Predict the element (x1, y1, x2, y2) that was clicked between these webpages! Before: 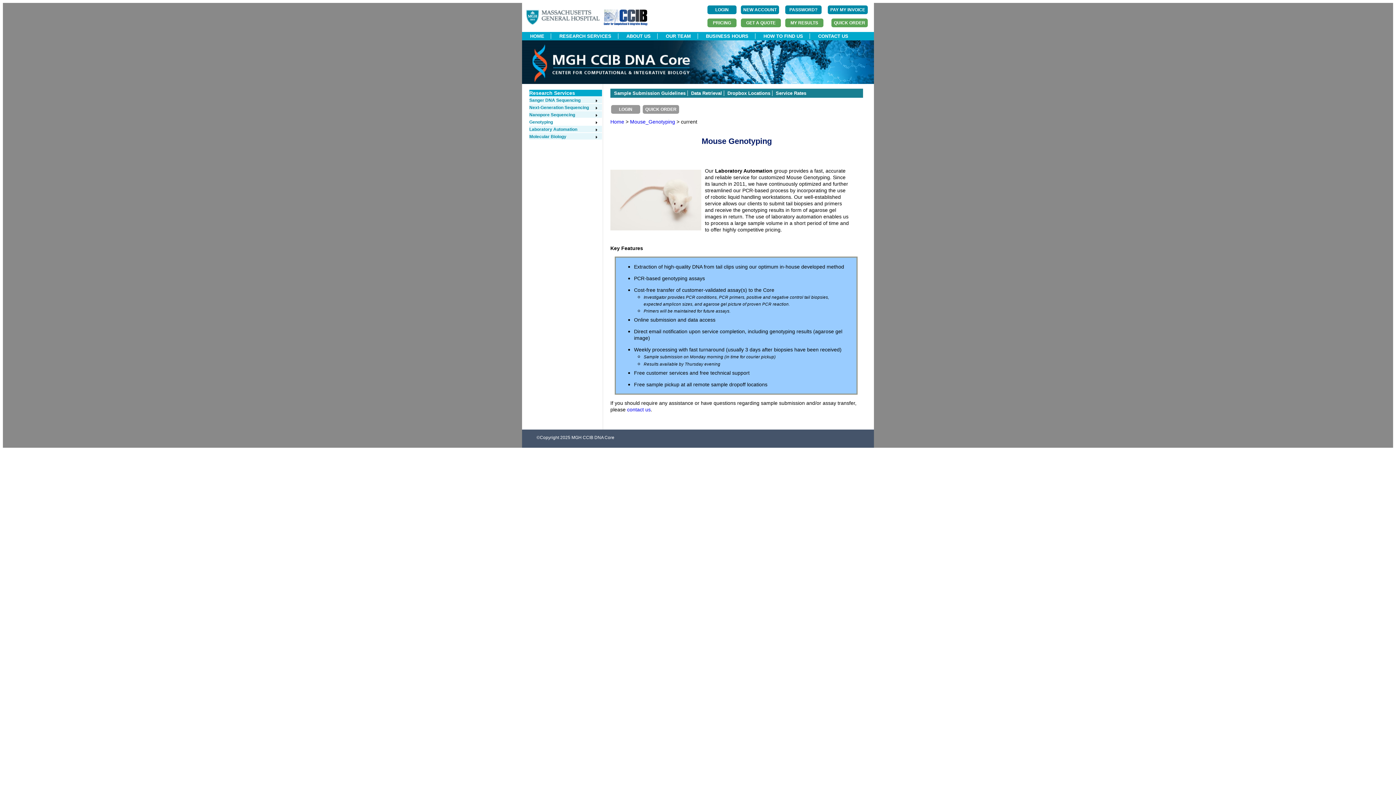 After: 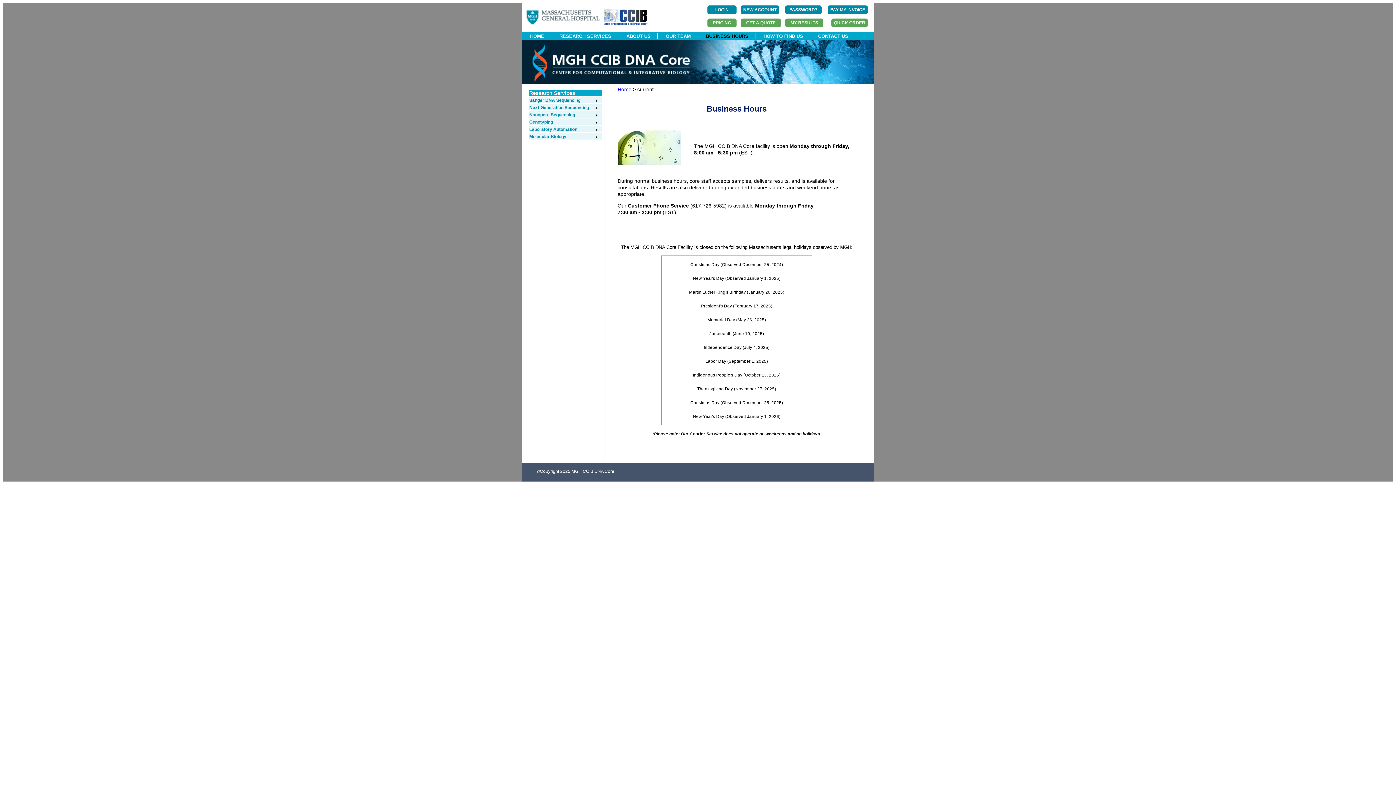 Action: label: BUSINESS HOURS bbox: (699, 33, 755, 38)